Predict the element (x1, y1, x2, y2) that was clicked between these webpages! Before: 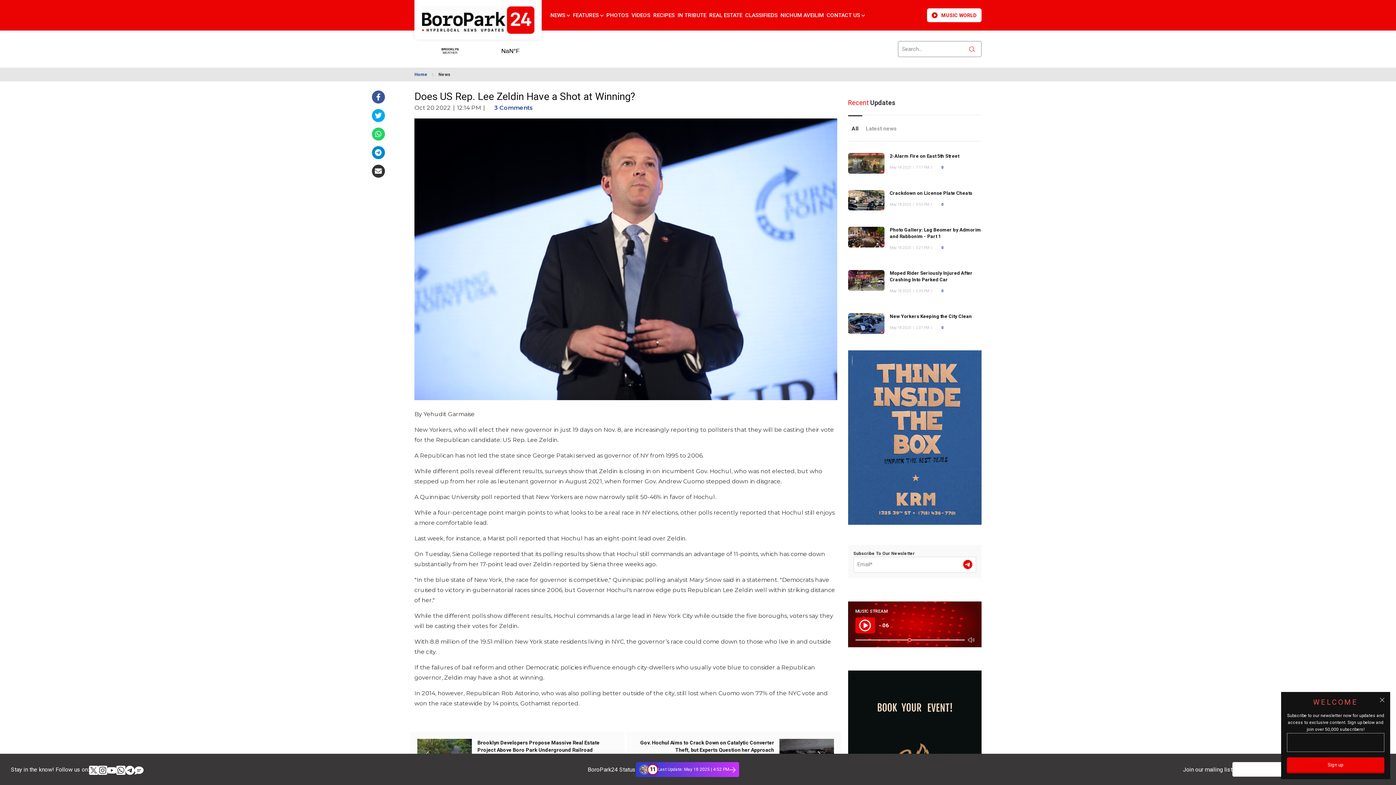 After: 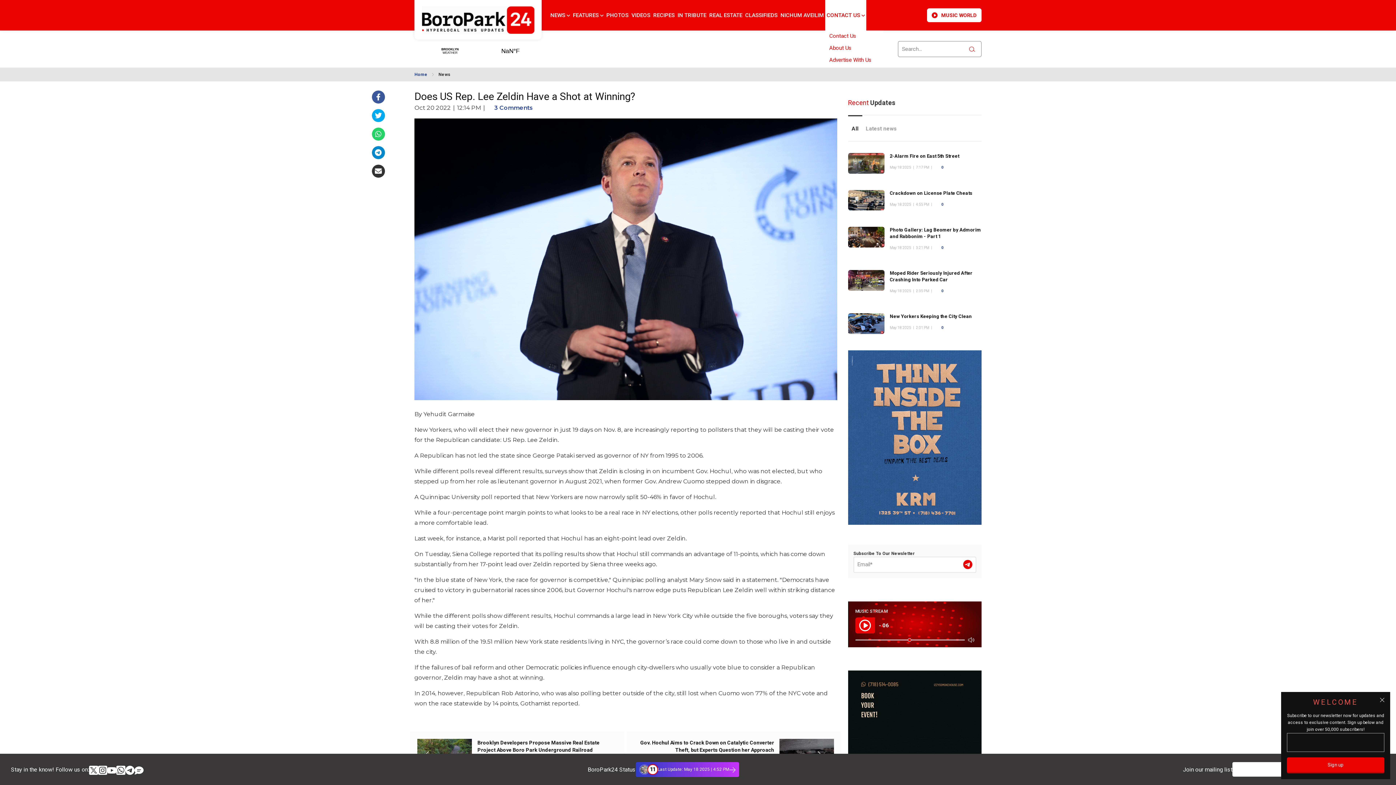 Action: bbox: (825, 0, 866, 30) label: CONTACT US 